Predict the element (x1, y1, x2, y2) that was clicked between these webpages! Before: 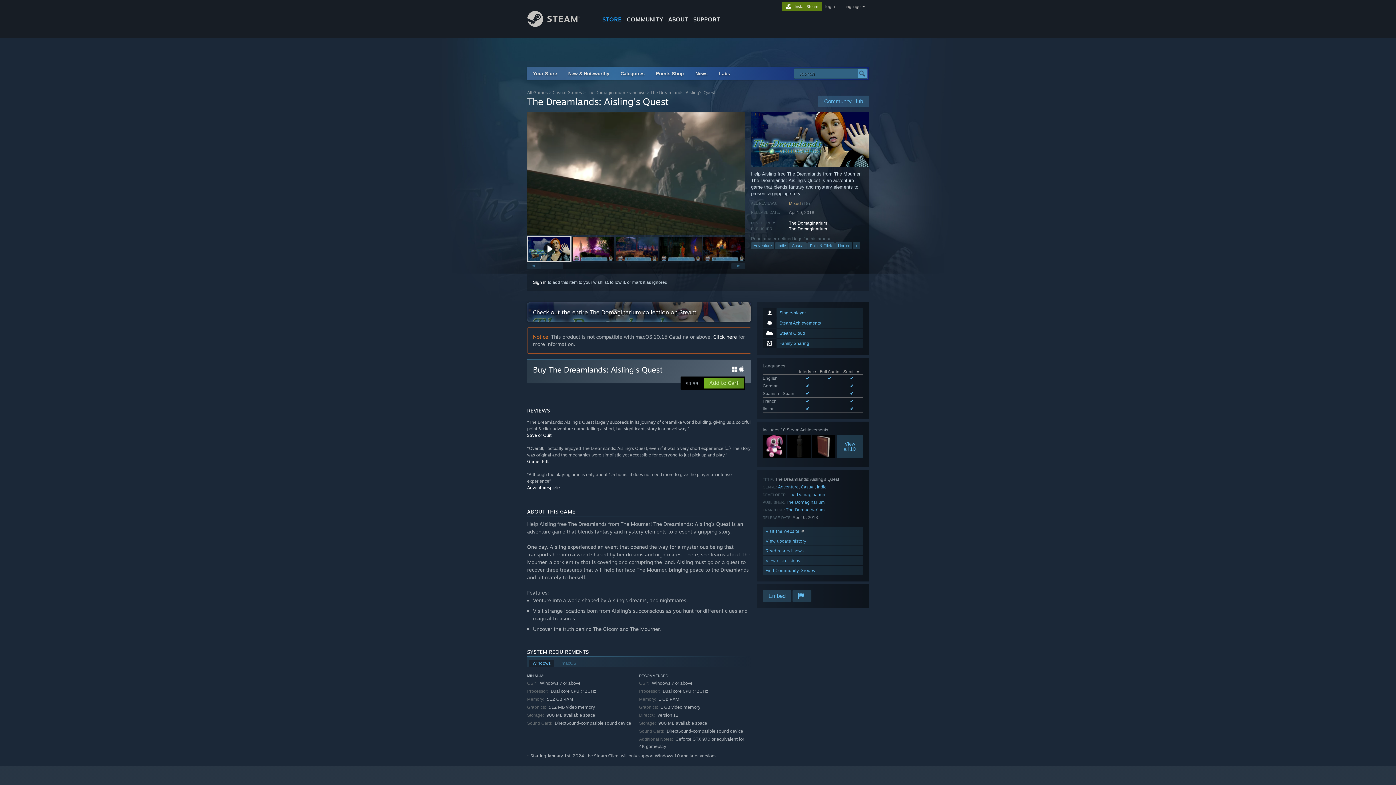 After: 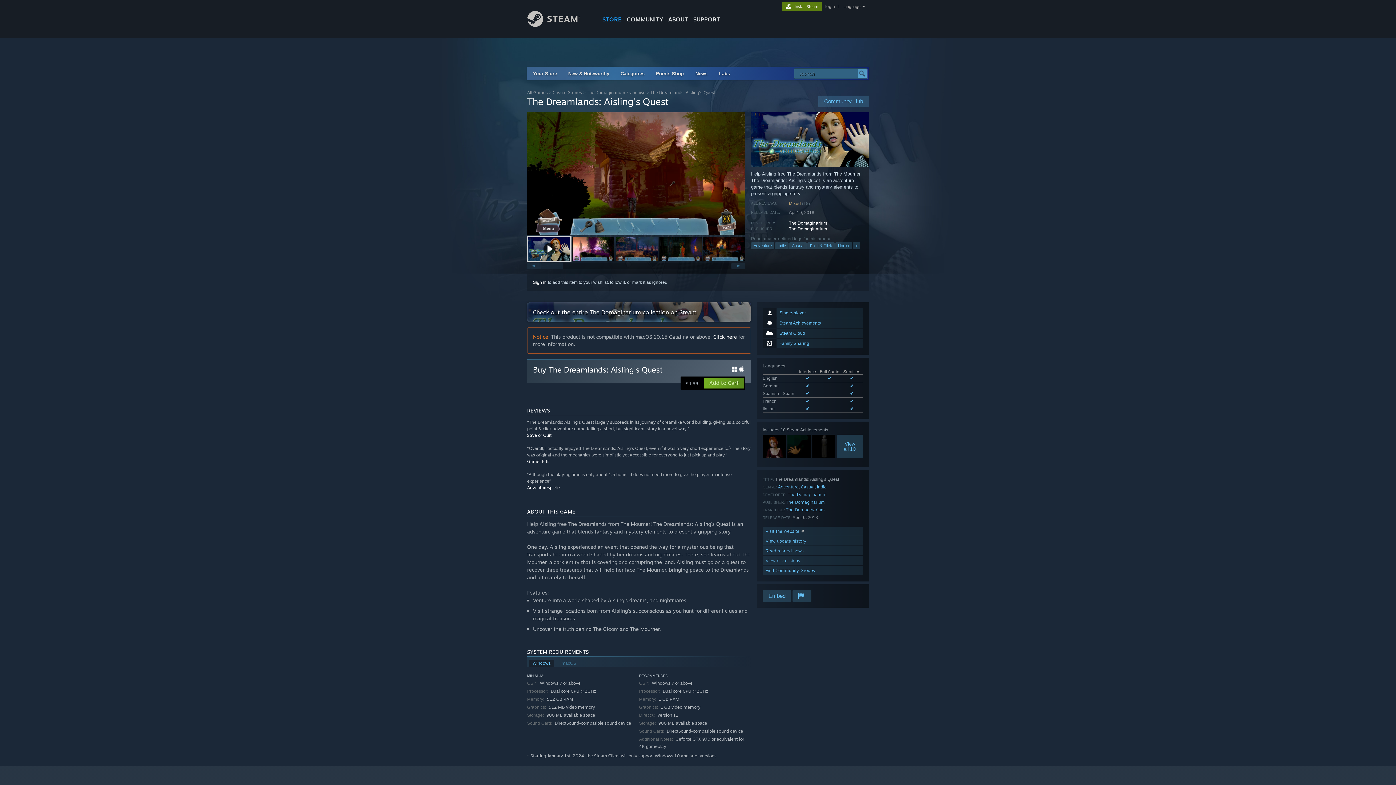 Action: bbox: (650, 89, 715, 95) label: The Dreamlands: Aisling's Quest